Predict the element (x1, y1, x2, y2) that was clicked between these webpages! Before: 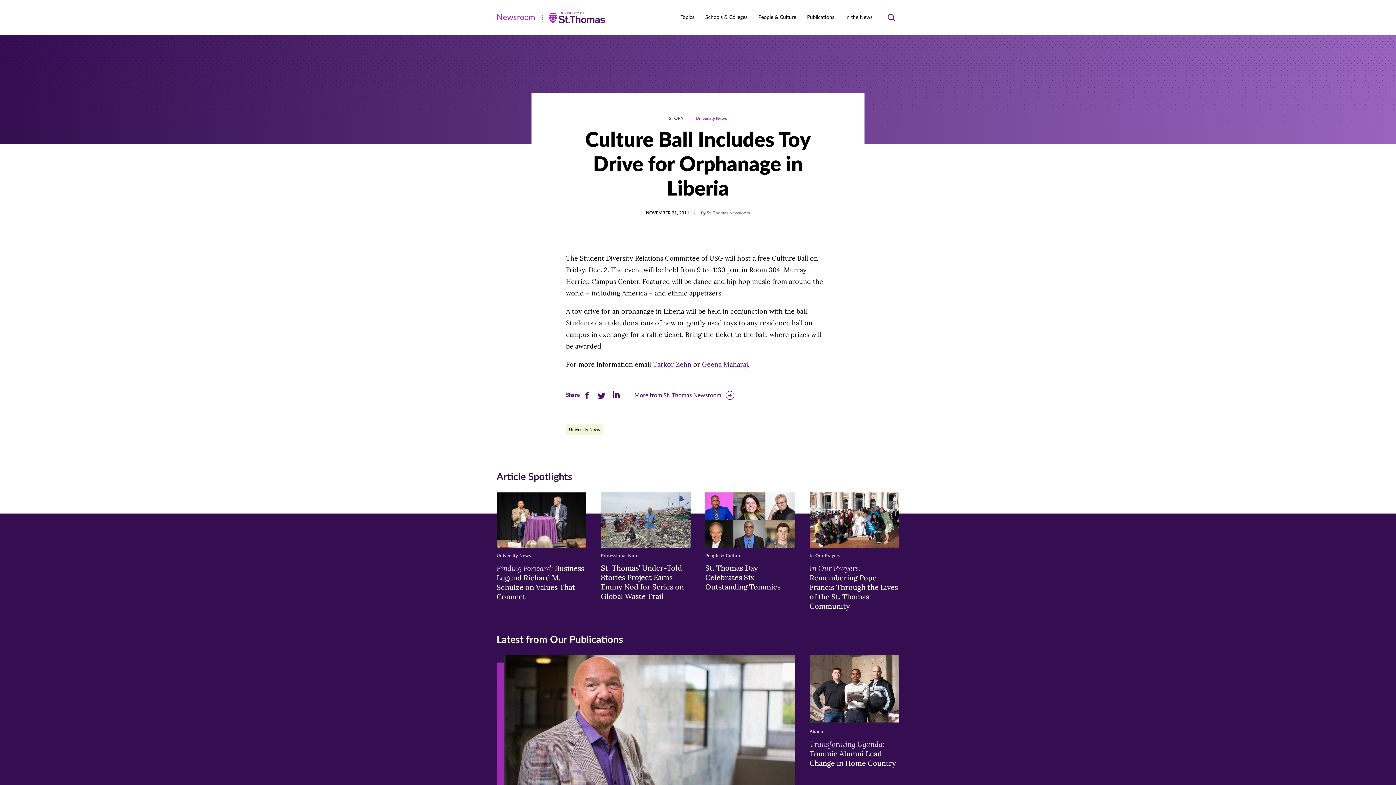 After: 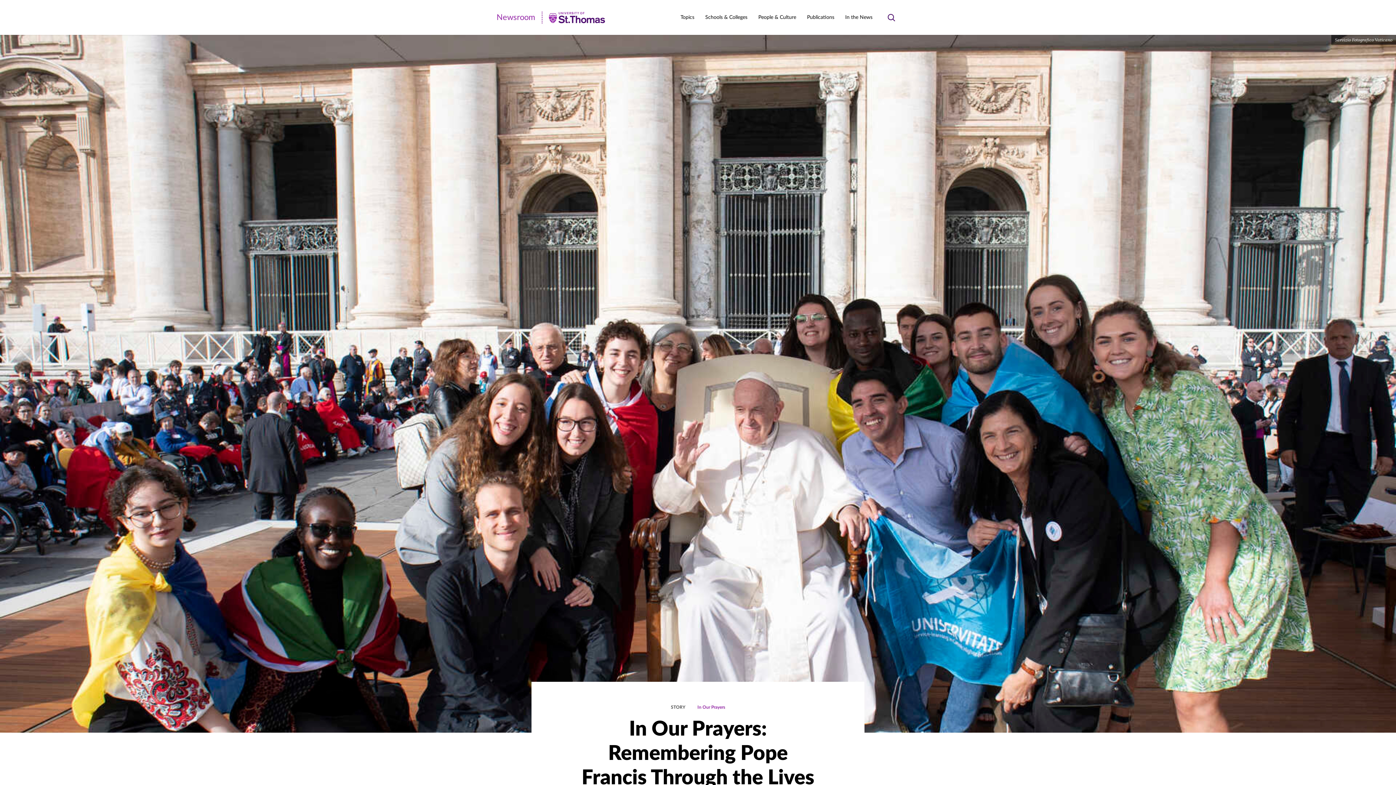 Action: bbox: (809, 563, 899, 611) label: ​In Our Prayers: Remembering Pope Francis Through the Lives of the St. Thomas Community​